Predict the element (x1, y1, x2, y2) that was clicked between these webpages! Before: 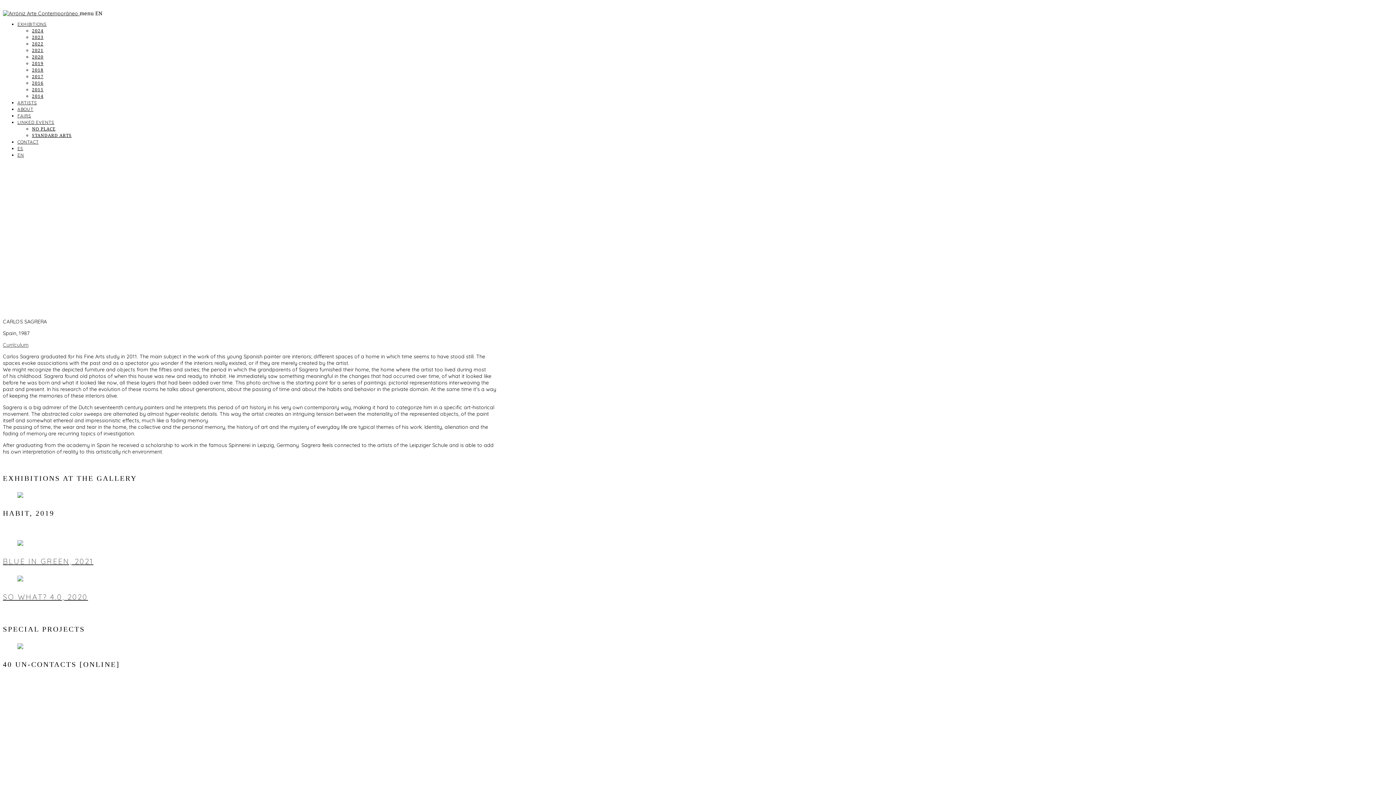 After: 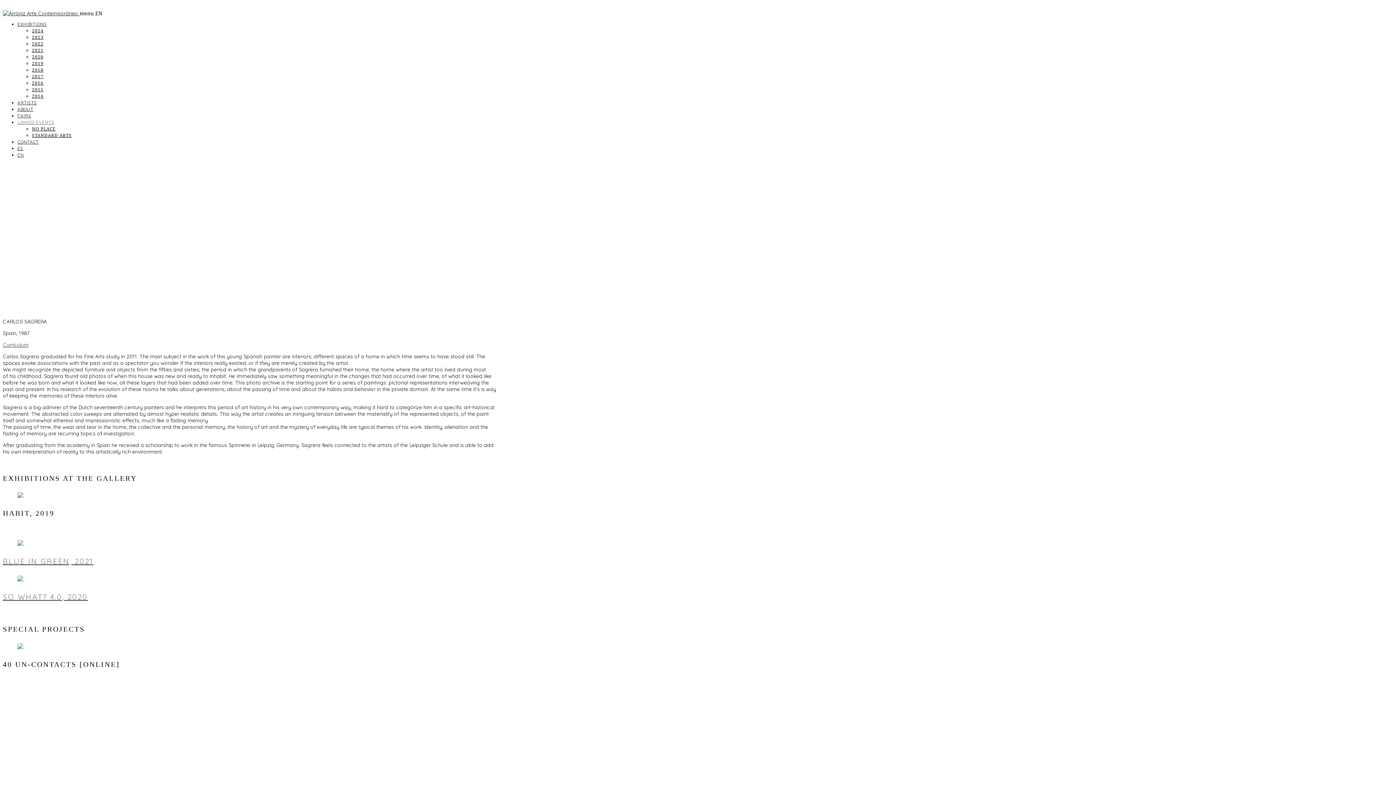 Action: bbox: (17, 119, 54, 125) label: LINKED EVENTS